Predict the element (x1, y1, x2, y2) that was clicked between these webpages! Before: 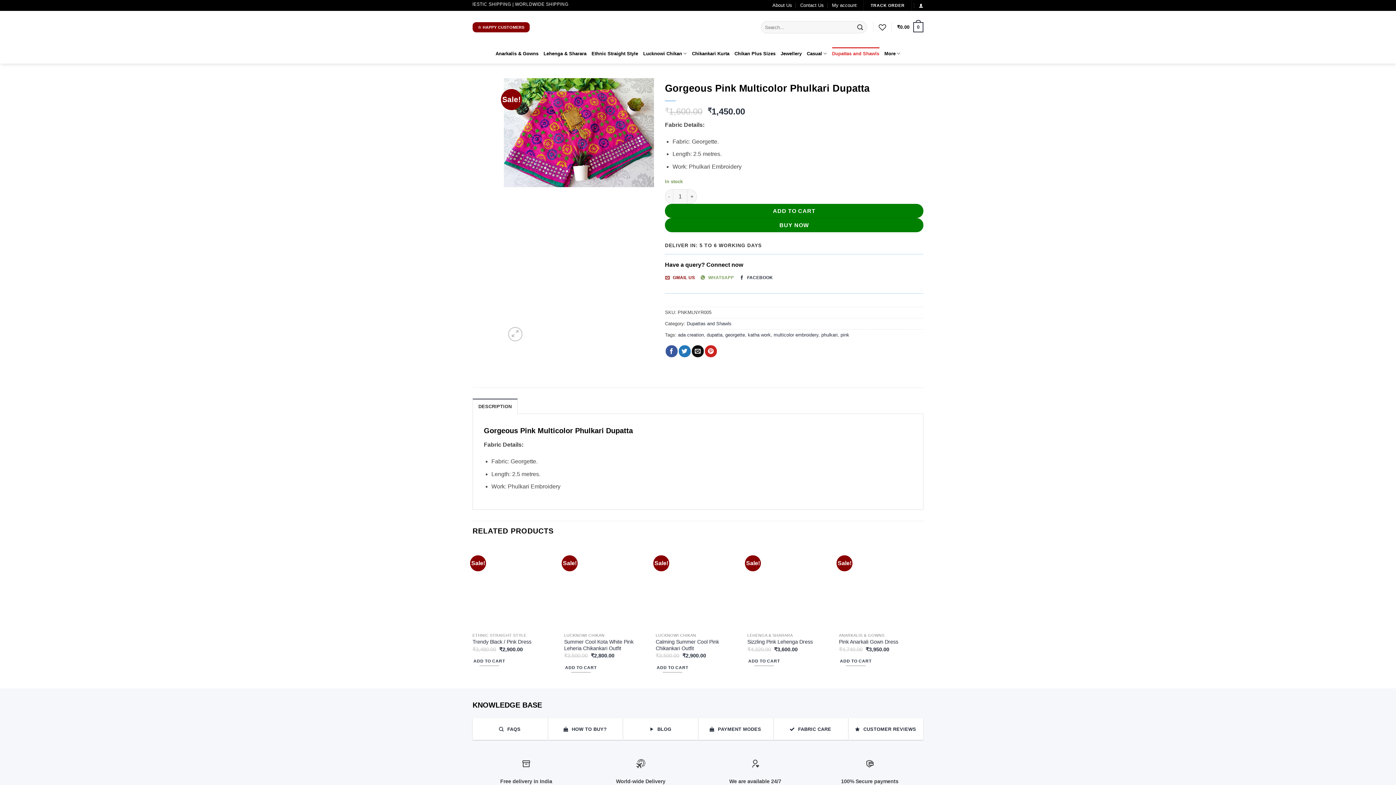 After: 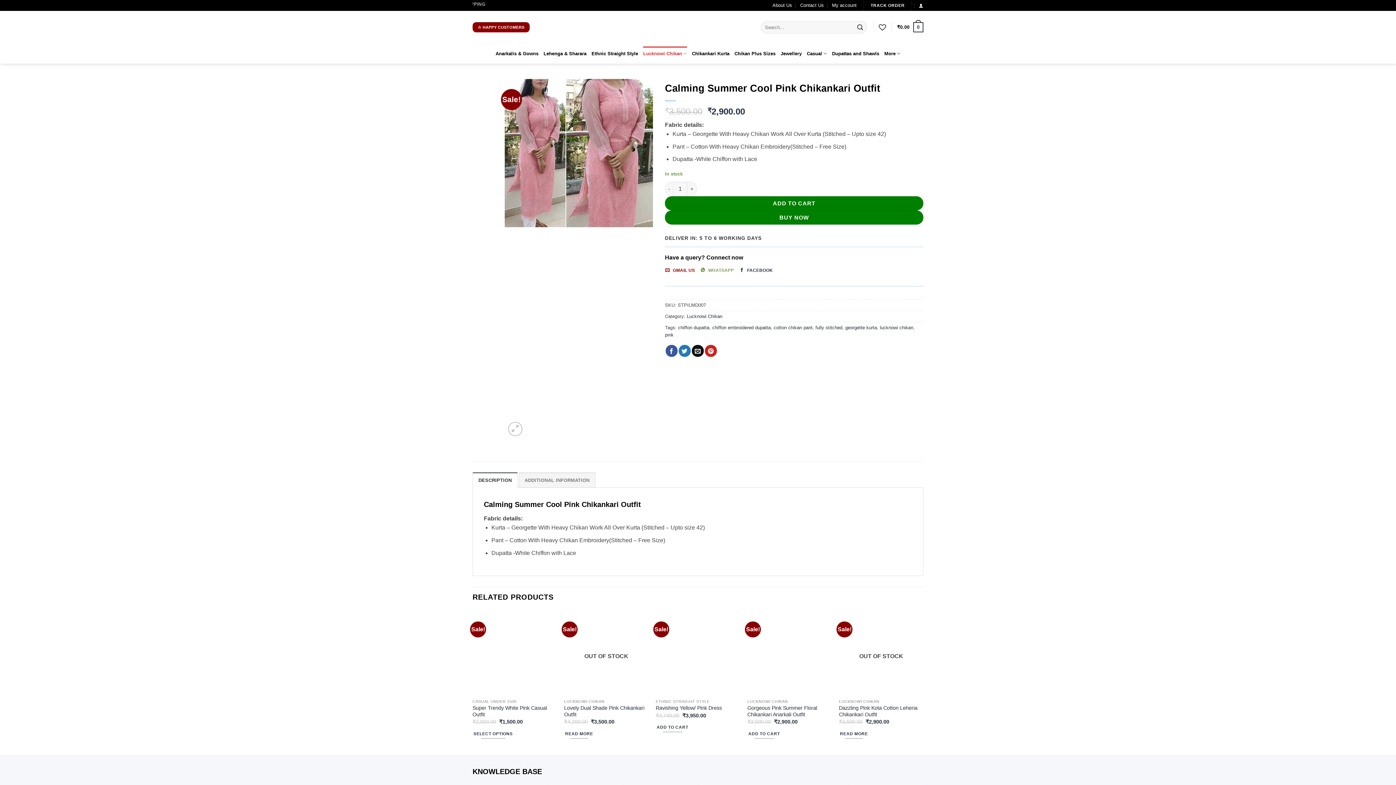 Action: label: Calming Summer Cool Pink Chikankari Outfit bbox: (655, 638, 740, 651)